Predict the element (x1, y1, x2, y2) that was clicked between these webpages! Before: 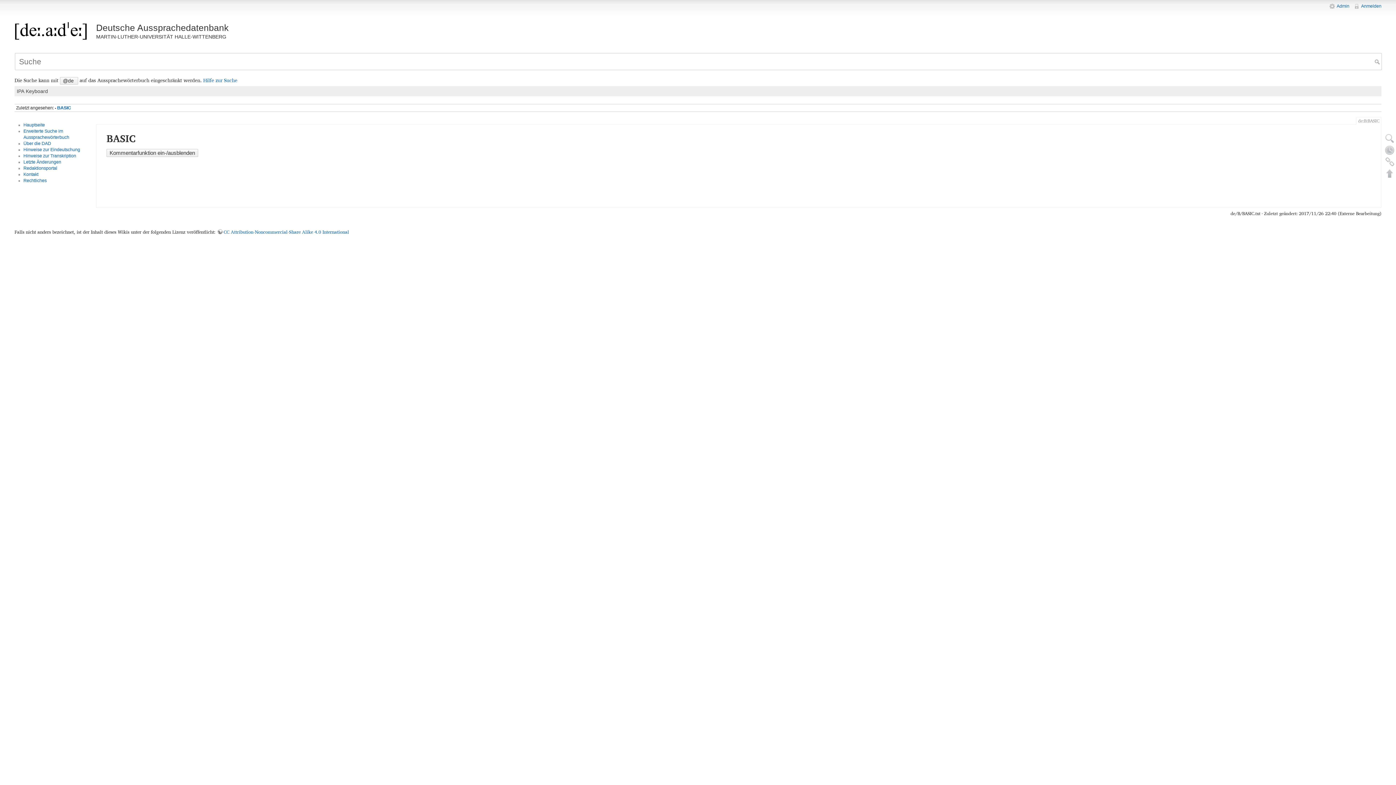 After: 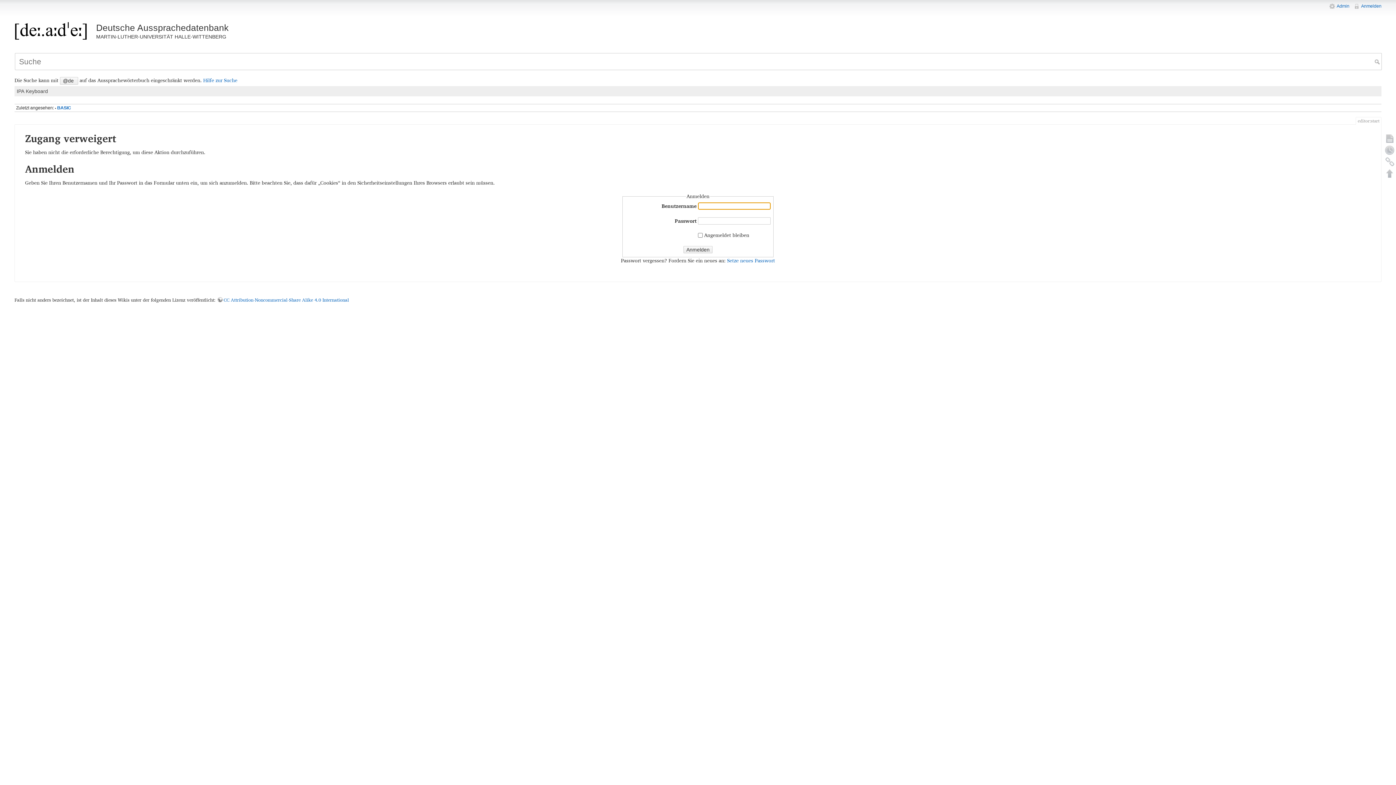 Action: label: Redaktionsportal bbox: (23, 165, 57, 170)